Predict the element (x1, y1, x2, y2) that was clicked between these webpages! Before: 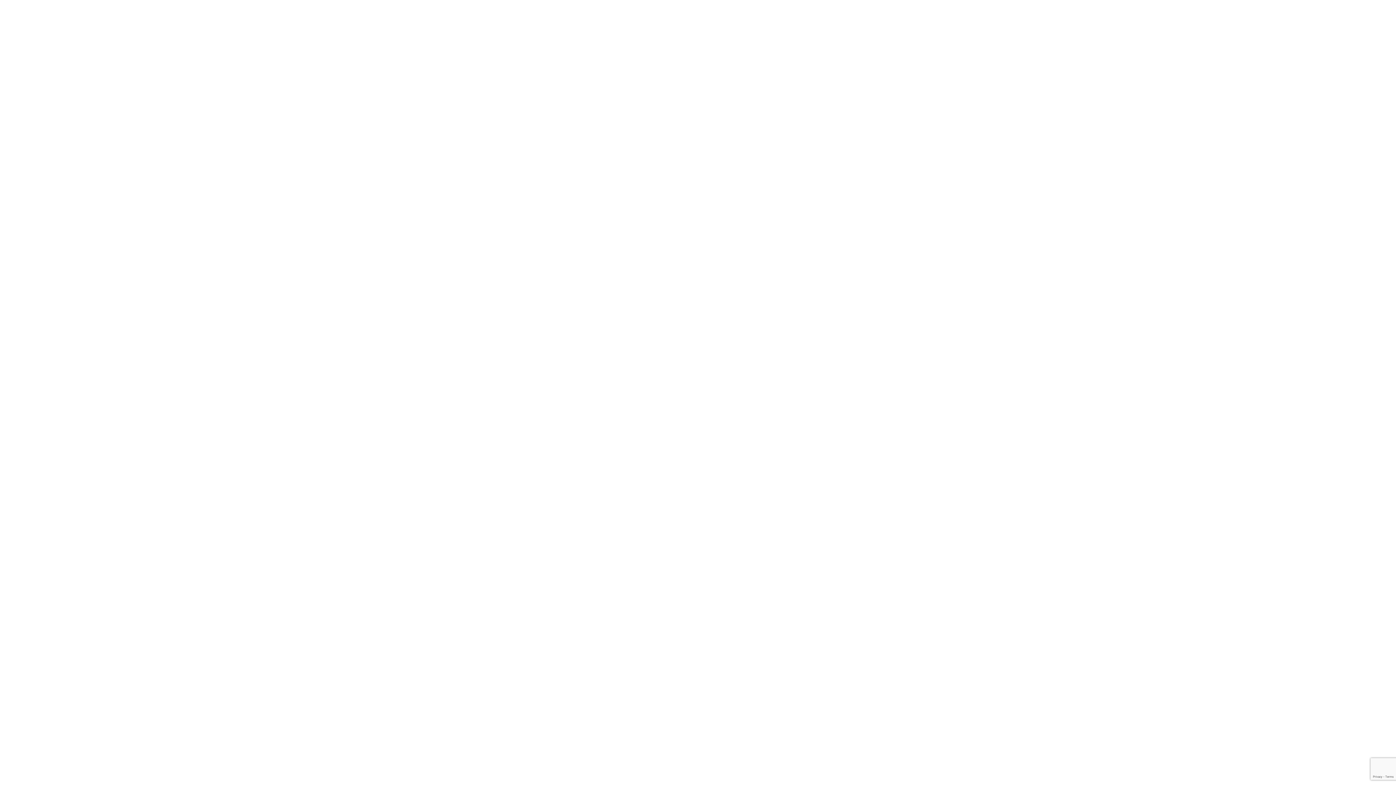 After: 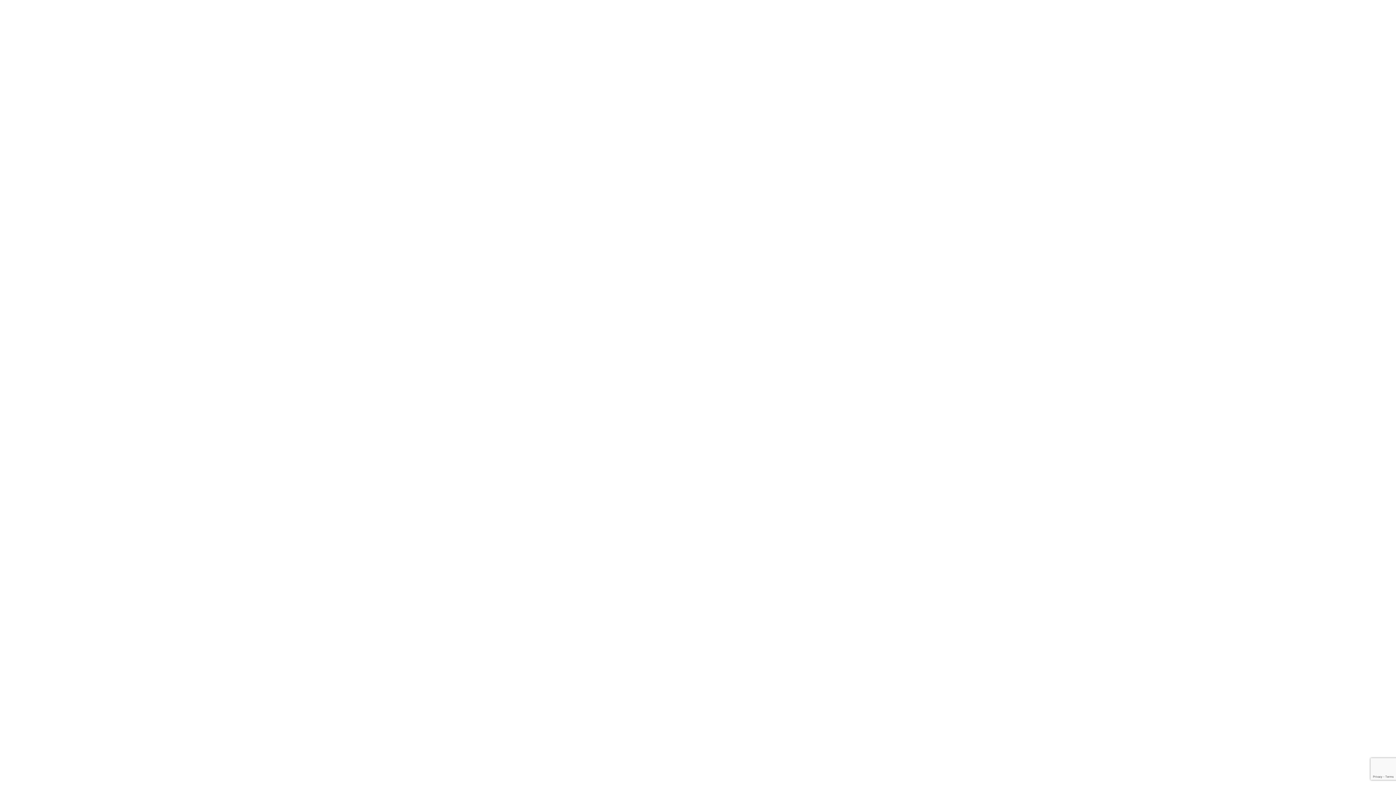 Action: bbox: (718, 50, 768, 61) label: 404 NOT FOUND